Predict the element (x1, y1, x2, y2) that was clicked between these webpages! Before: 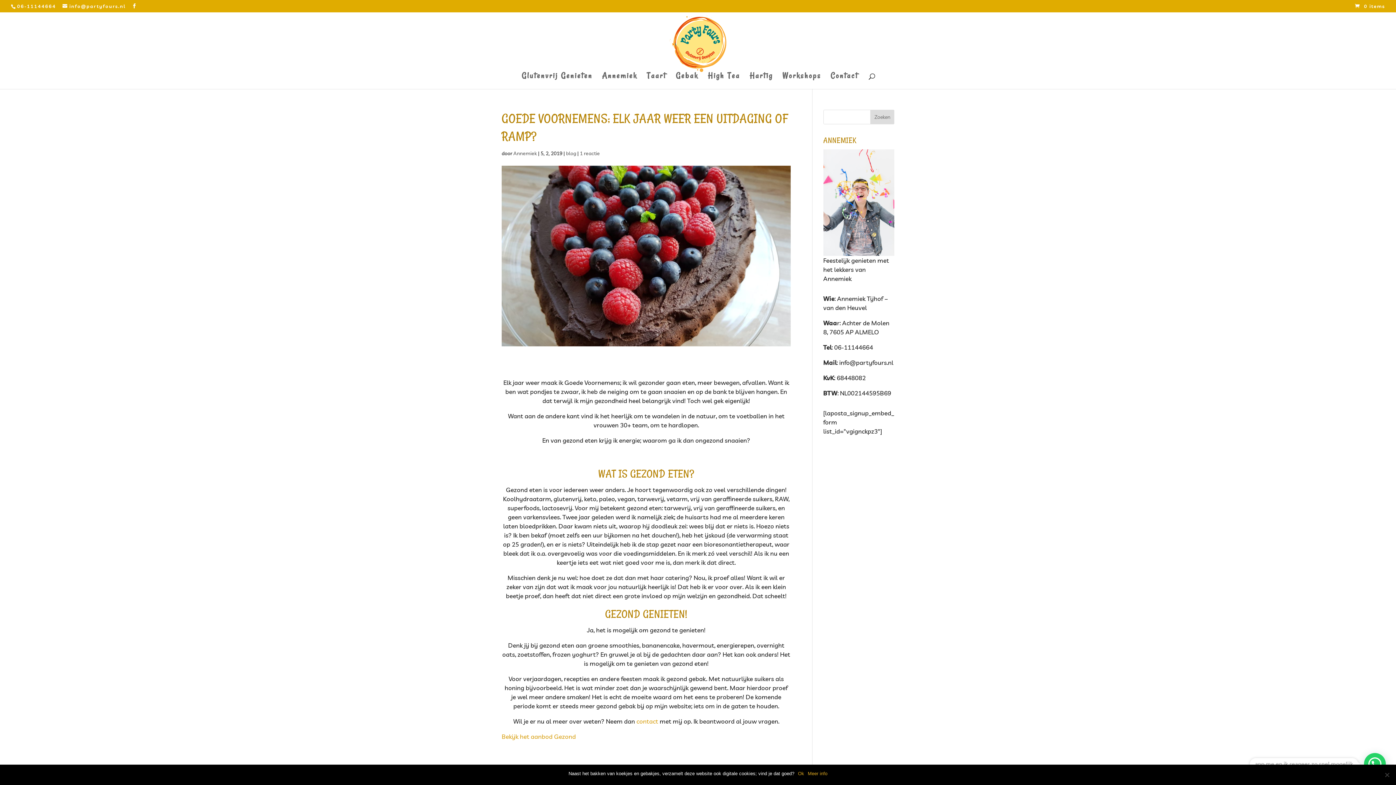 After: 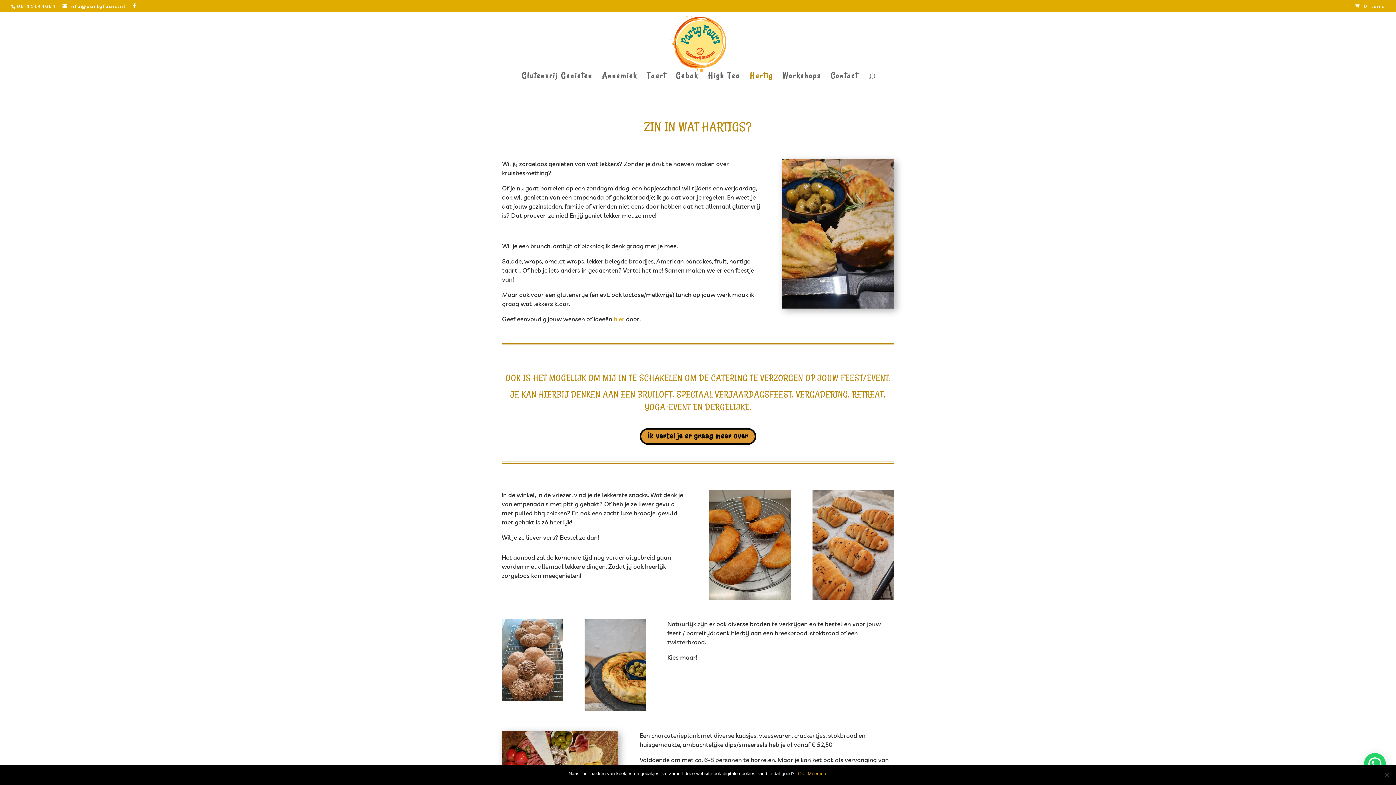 Action: label: Hartig bbox: (749, 72, 773, 88)